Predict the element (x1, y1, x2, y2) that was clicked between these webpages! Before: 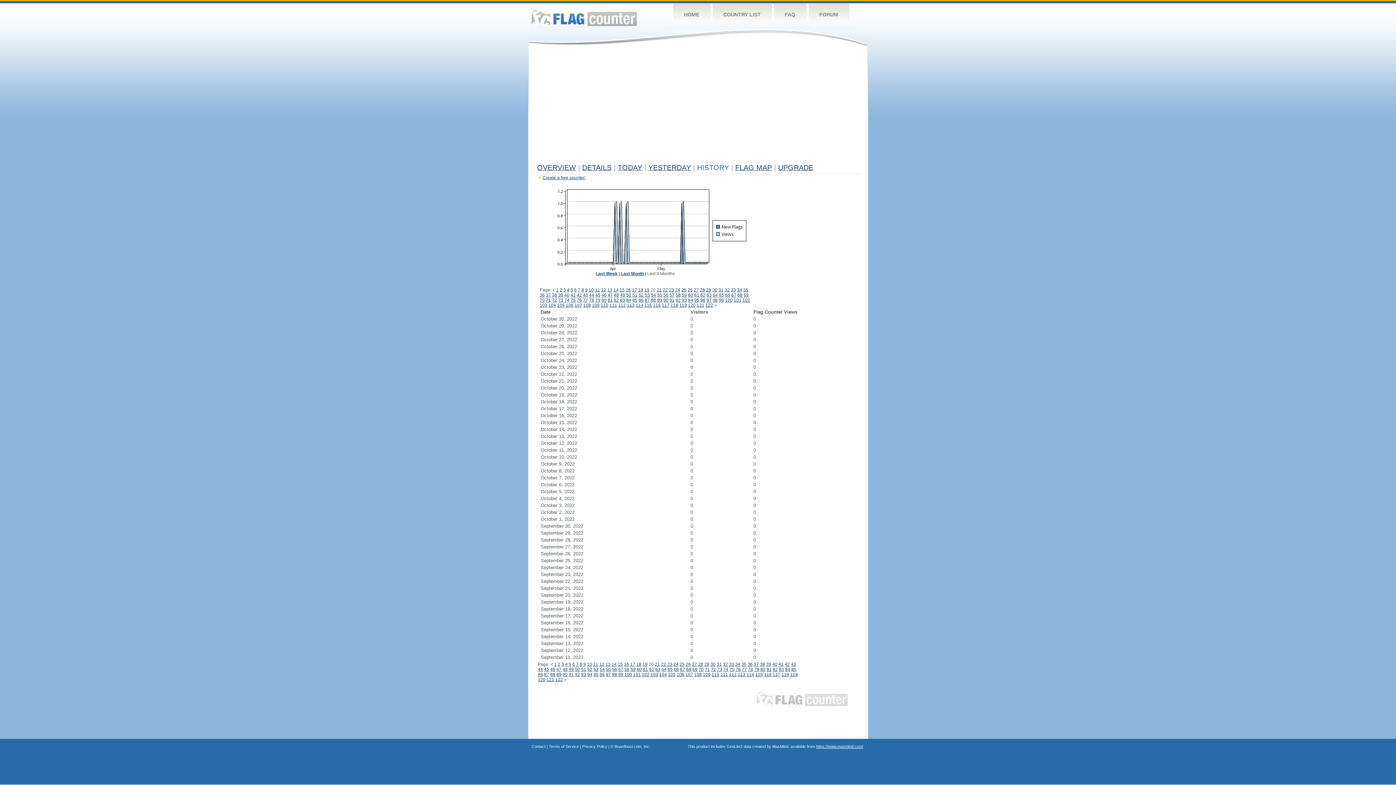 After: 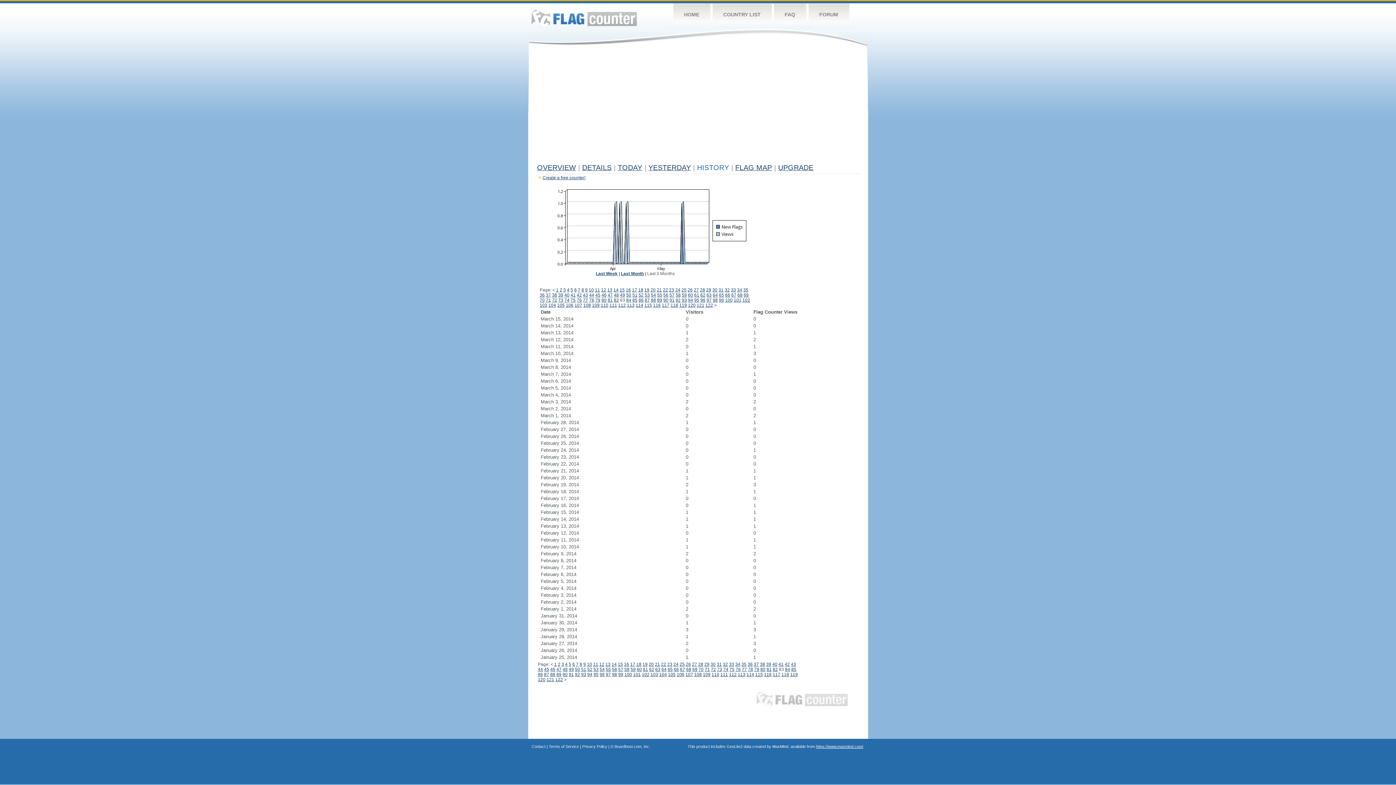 Action: label: 83 bbox: (620, 297, 625, 302)